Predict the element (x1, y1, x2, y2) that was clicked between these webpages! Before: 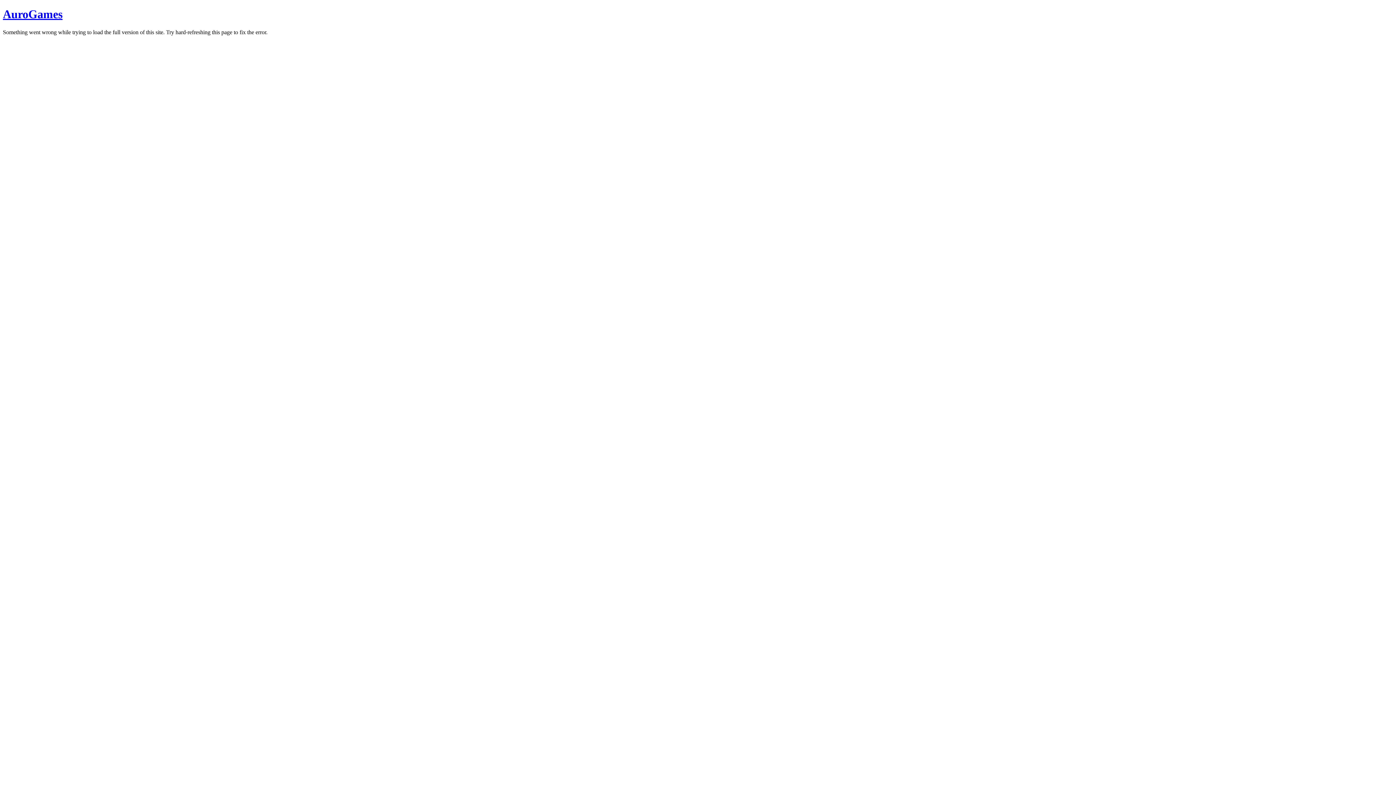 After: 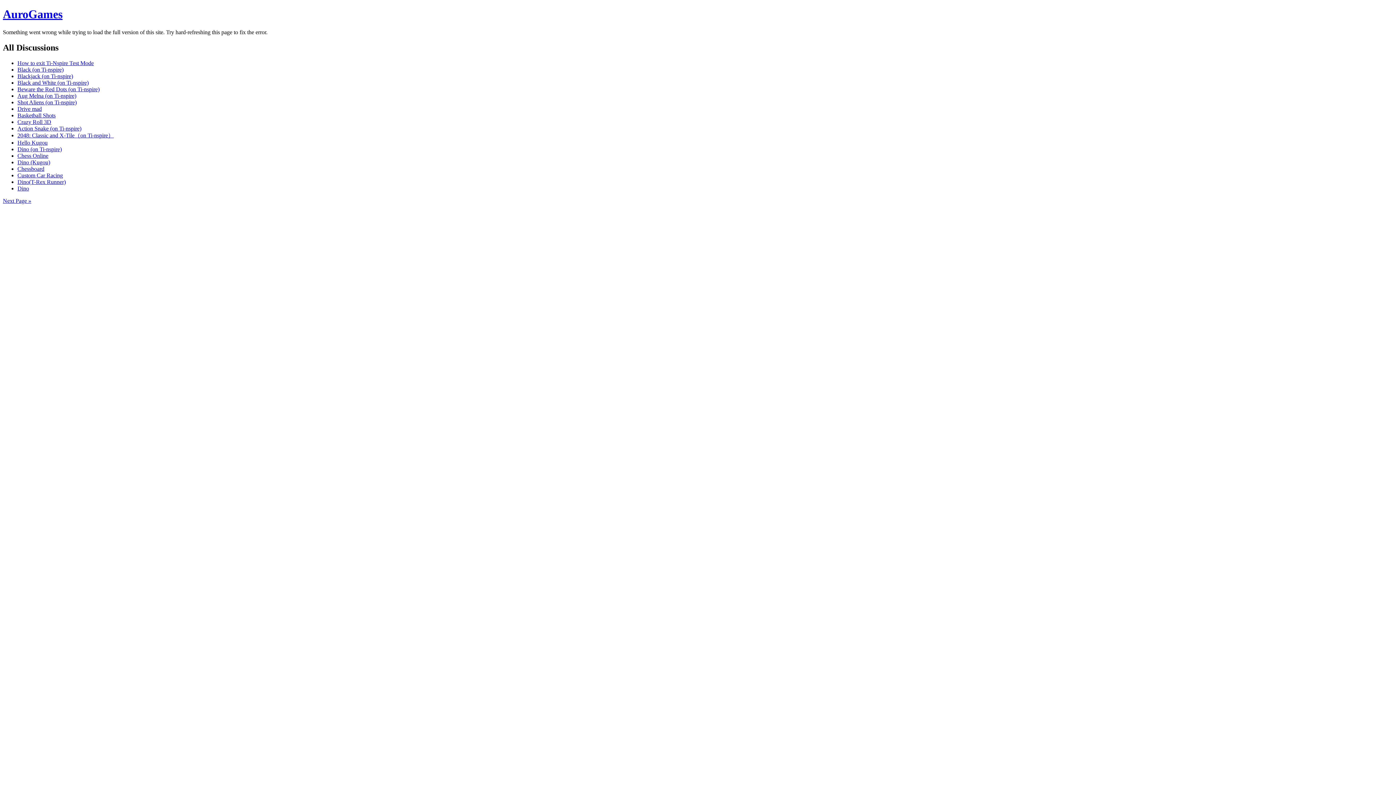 Action: label: AuroGames bbox: (2, 7, 62, 20)